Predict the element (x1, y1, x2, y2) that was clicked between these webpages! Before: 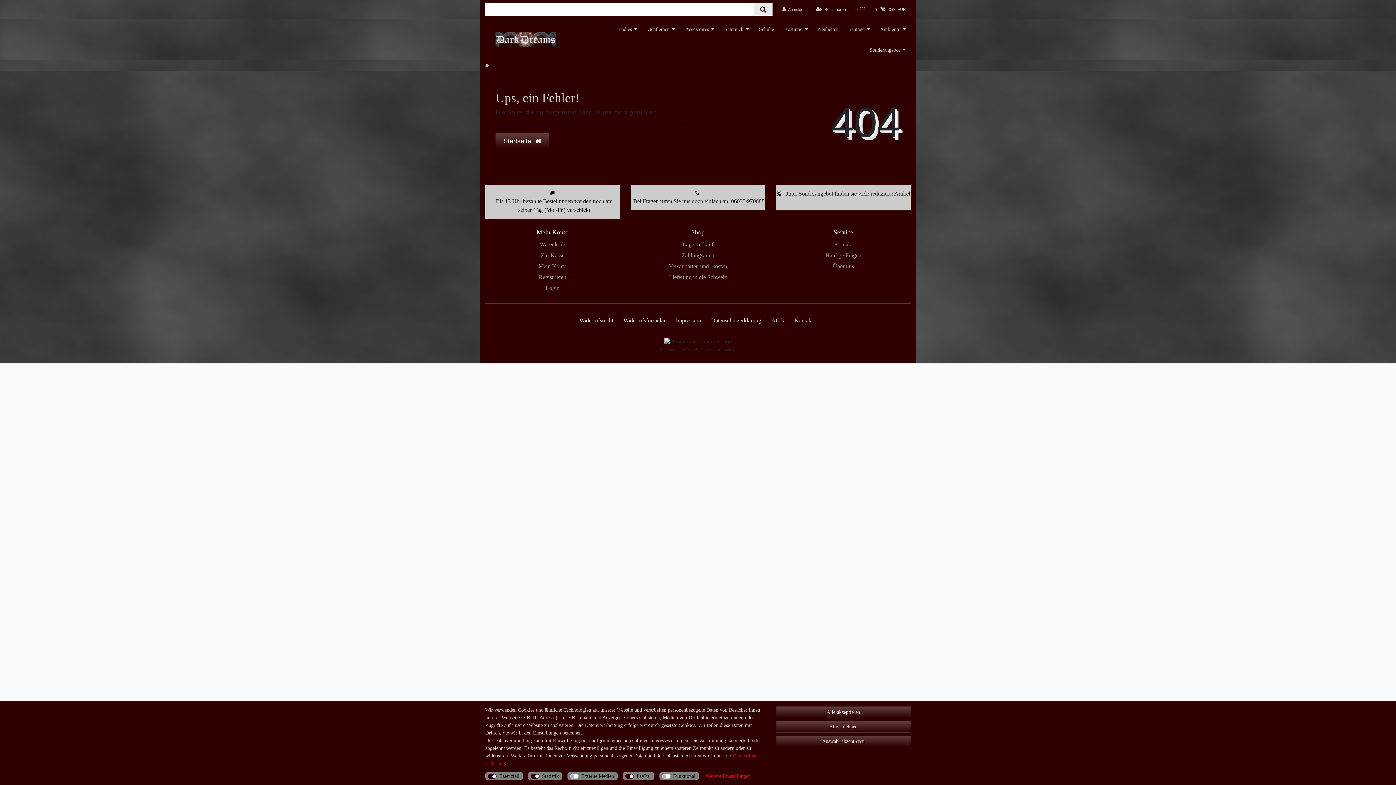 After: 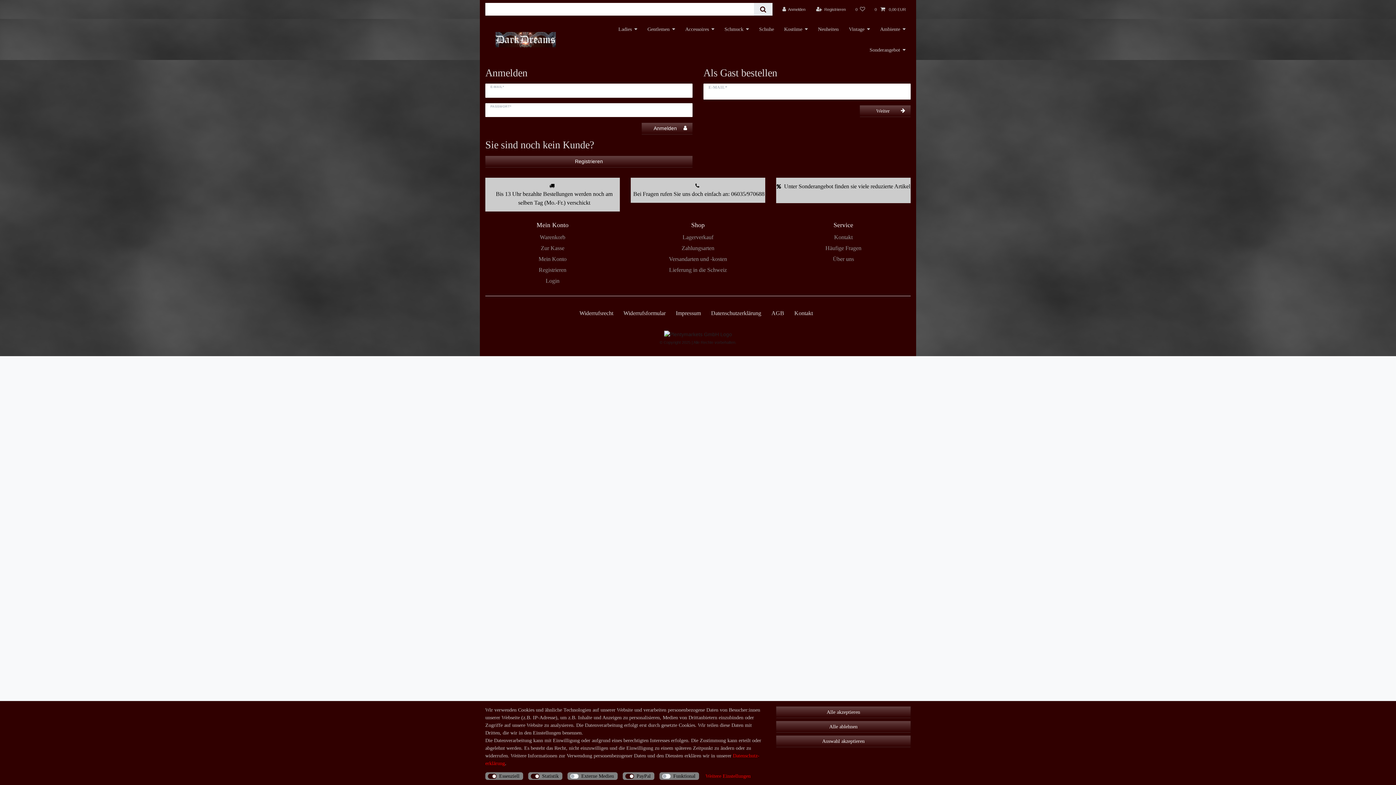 Action: bbox: (538, 262, 566, 271) label: Mein Konto